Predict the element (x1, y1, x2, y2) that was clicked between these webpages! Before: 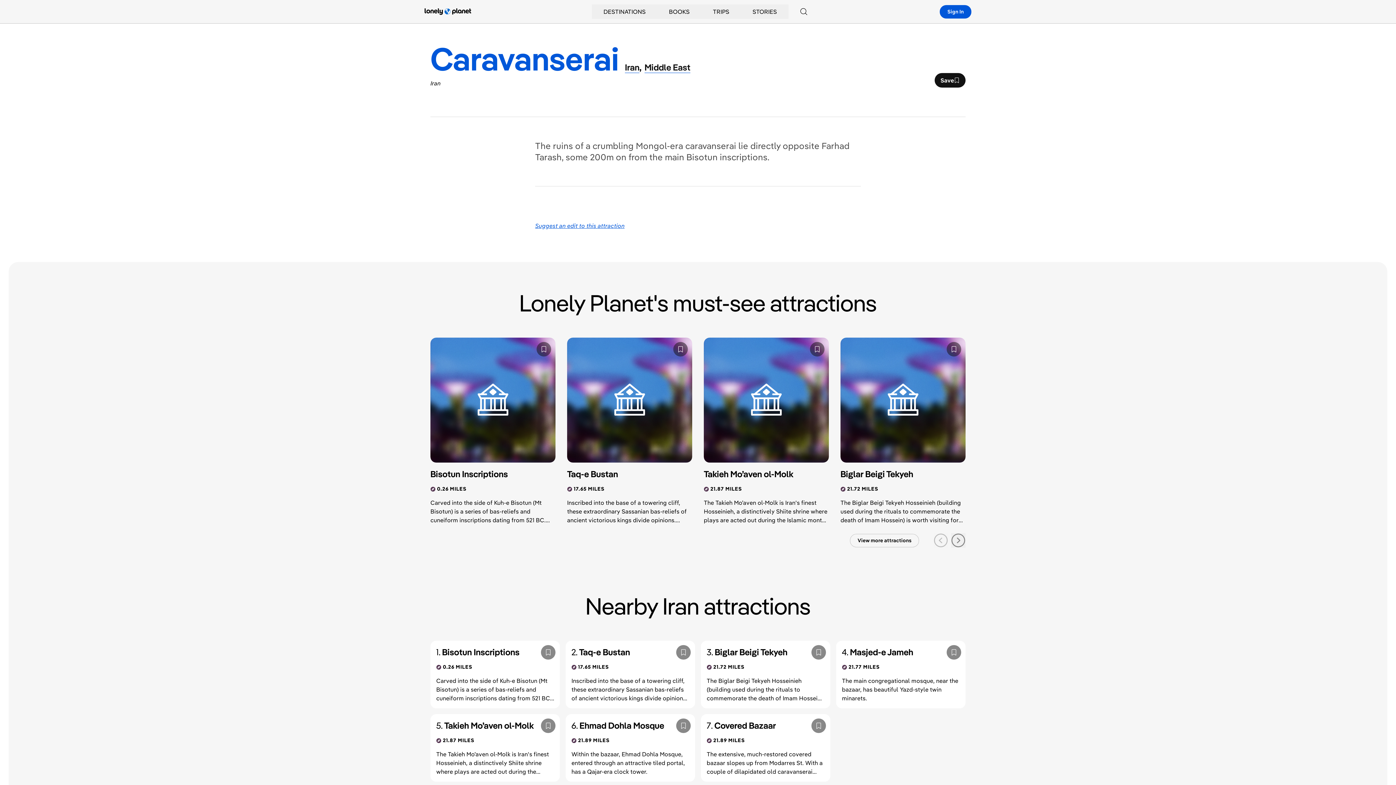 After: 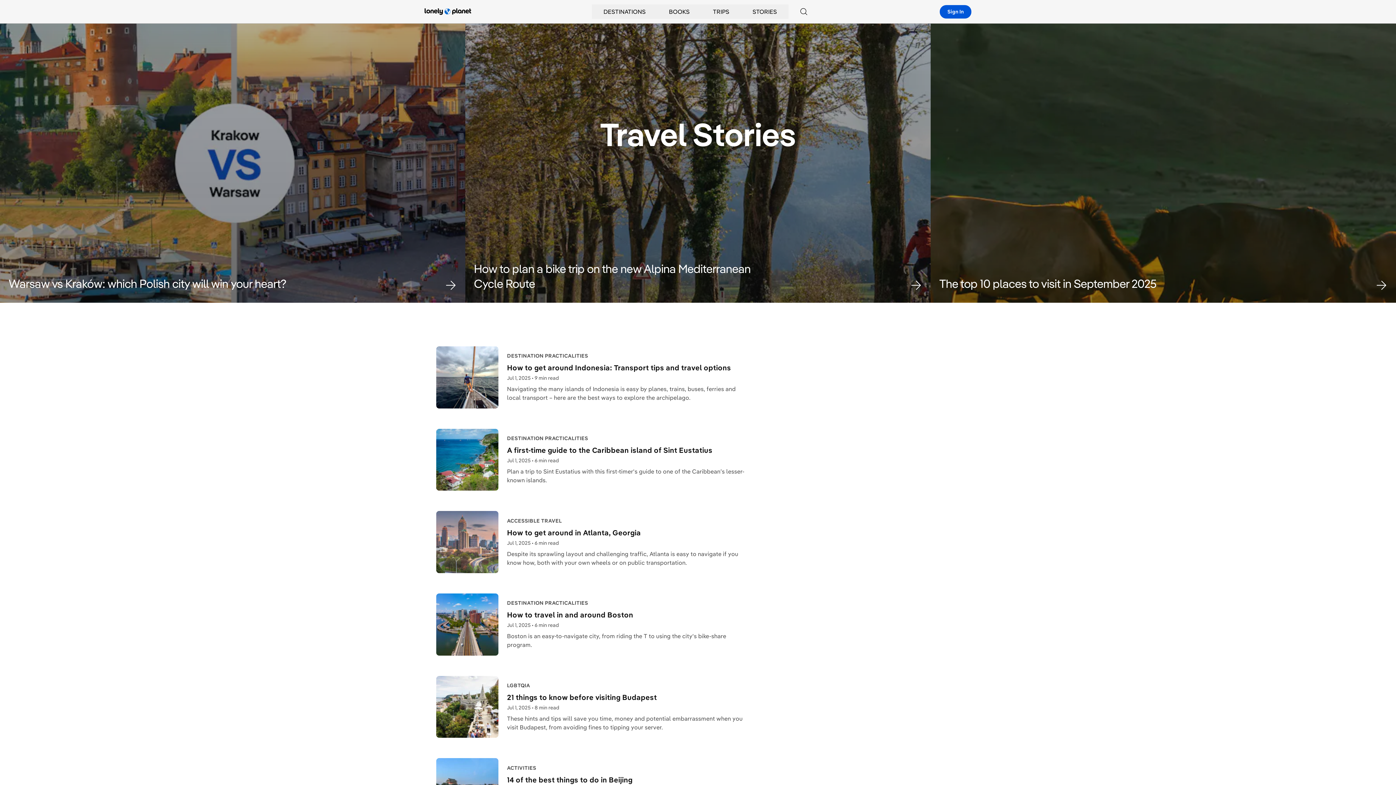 Action: label: STORIES bbox: (741, 4, 788, 18)